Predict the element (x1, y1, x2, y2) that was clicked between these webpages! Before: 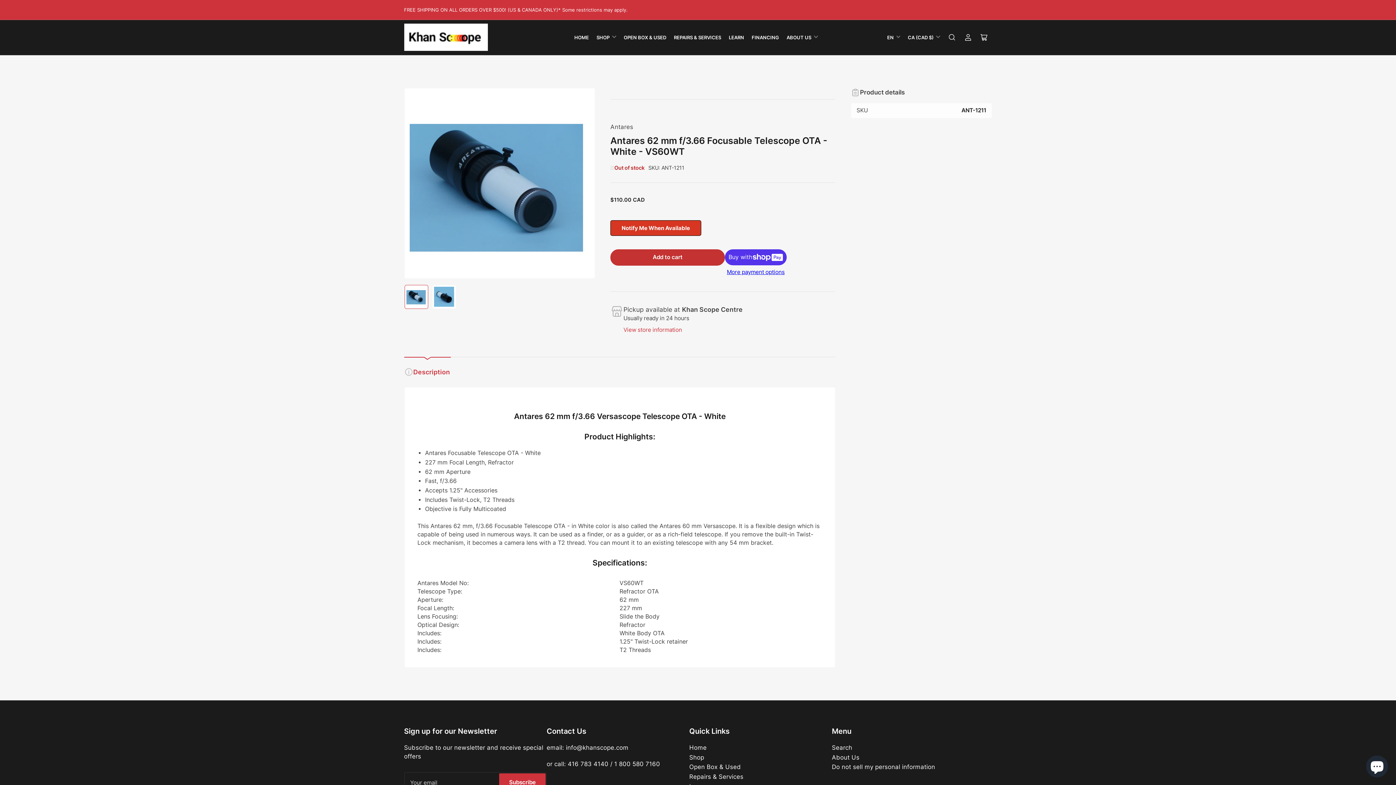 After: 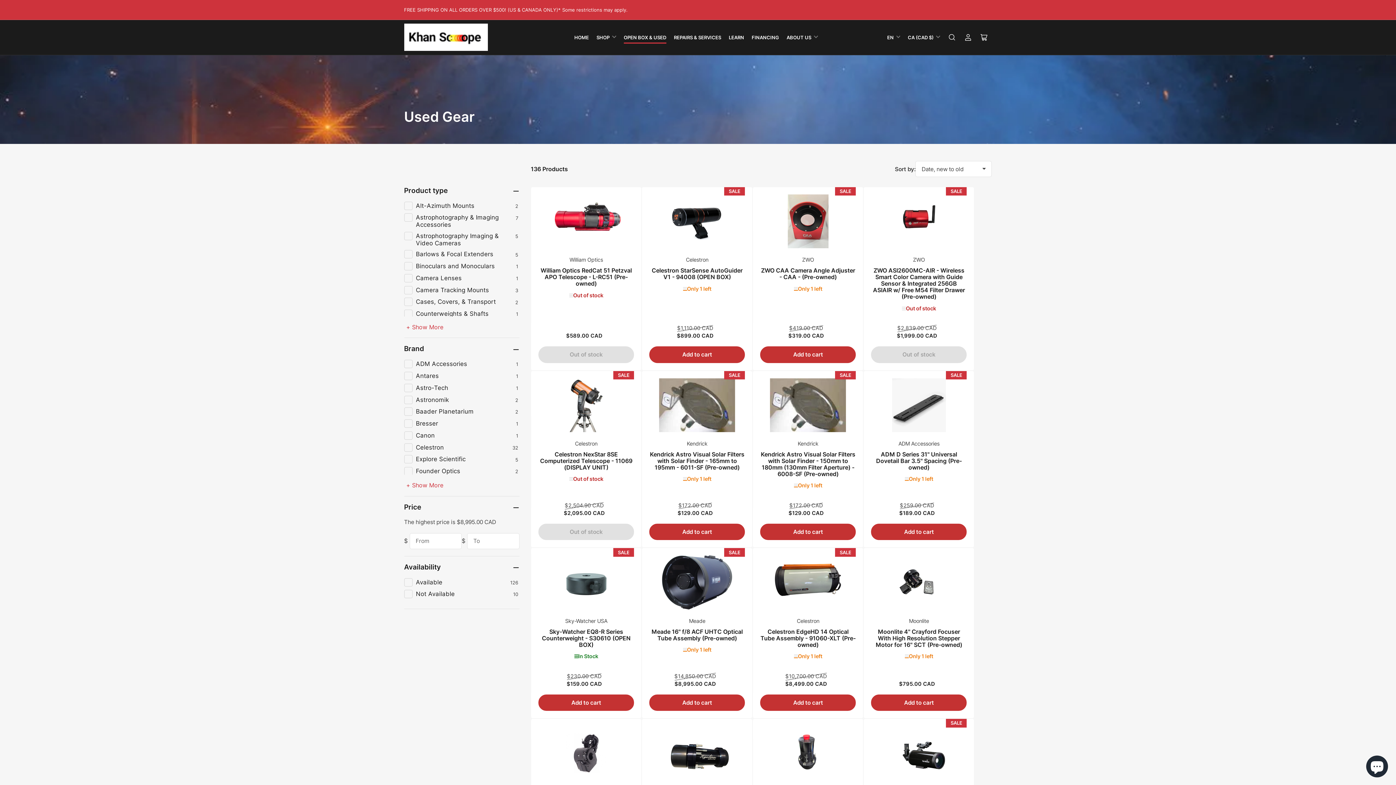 Action: bbox: (689, 763, 741, 771) label: Open Box & Used